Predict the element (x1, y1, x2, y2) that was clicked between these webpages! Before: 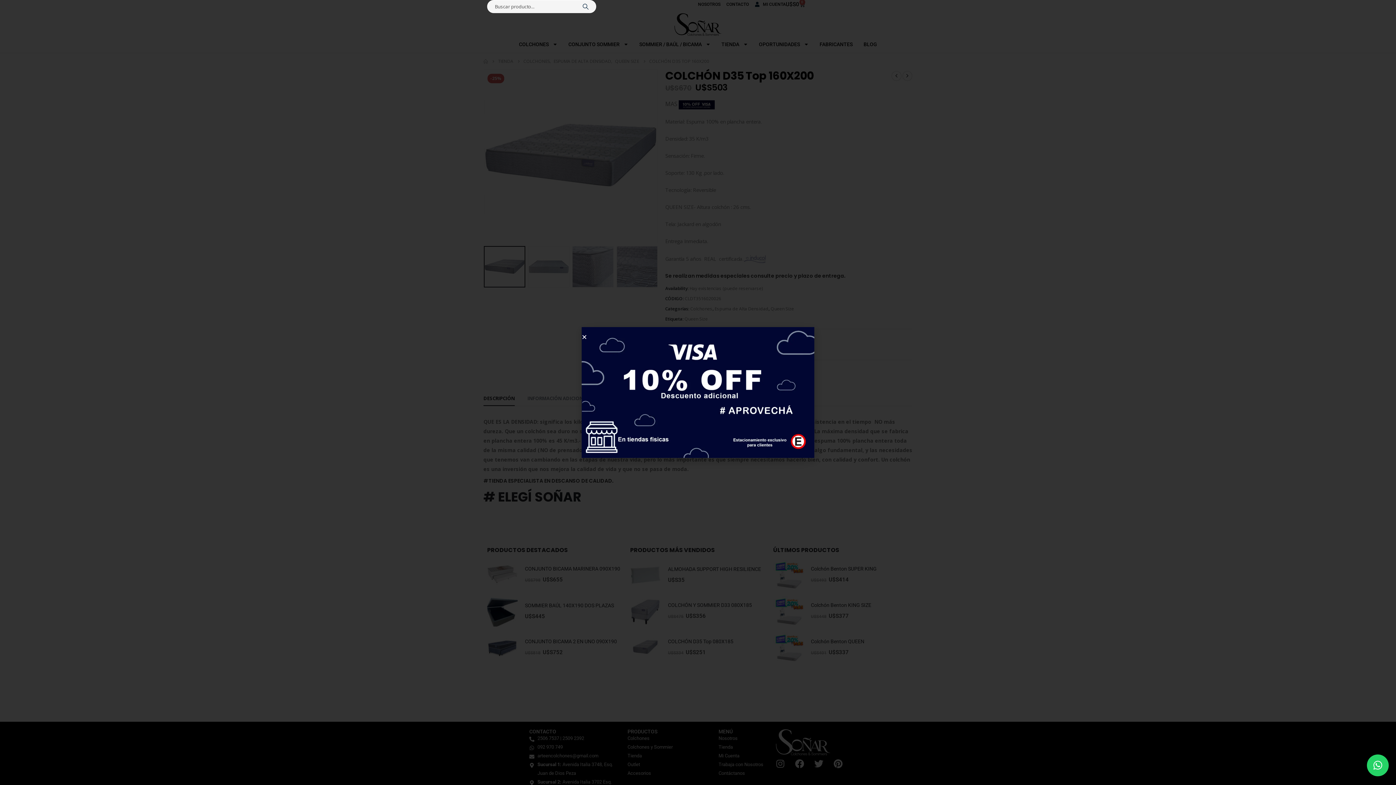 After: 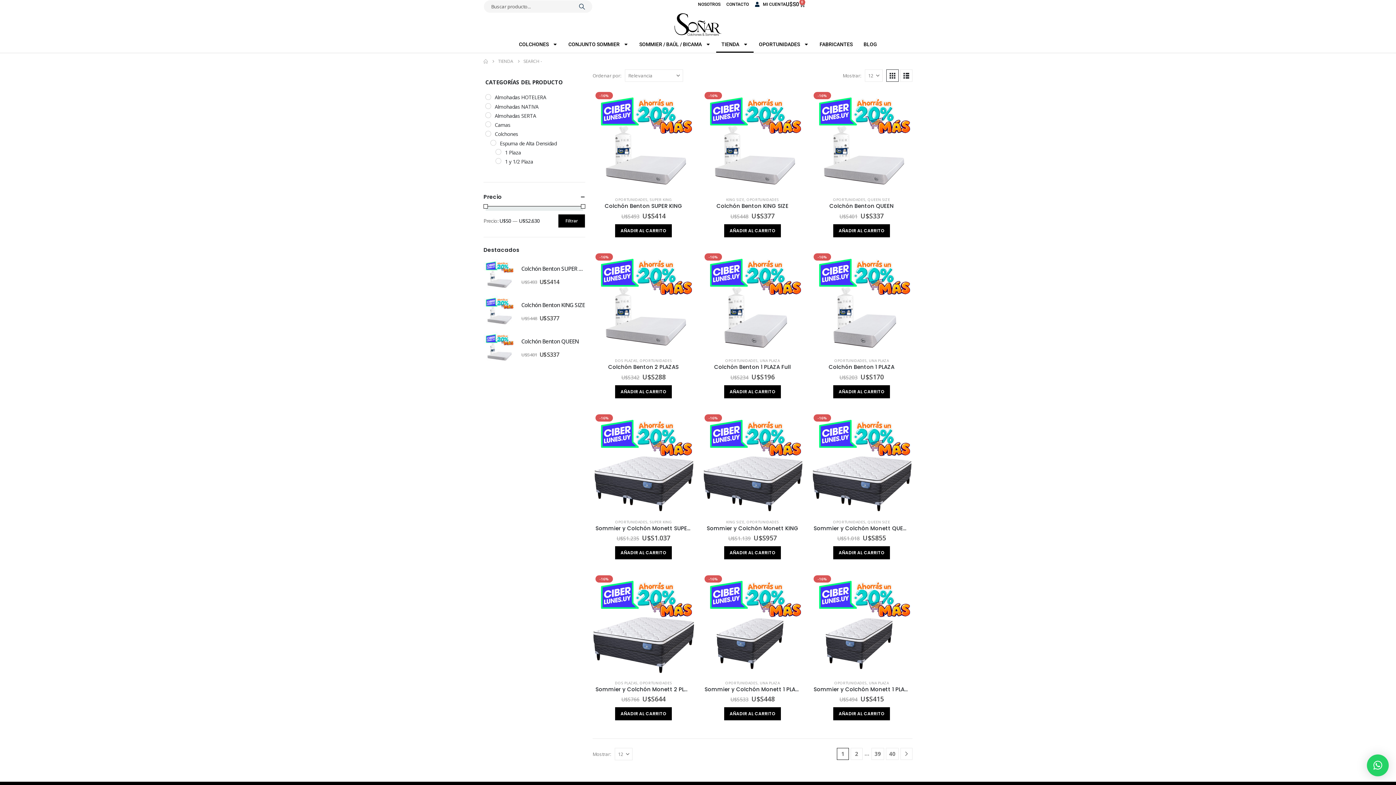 Action: bbox: (575, 0, 596, 12) label: Search